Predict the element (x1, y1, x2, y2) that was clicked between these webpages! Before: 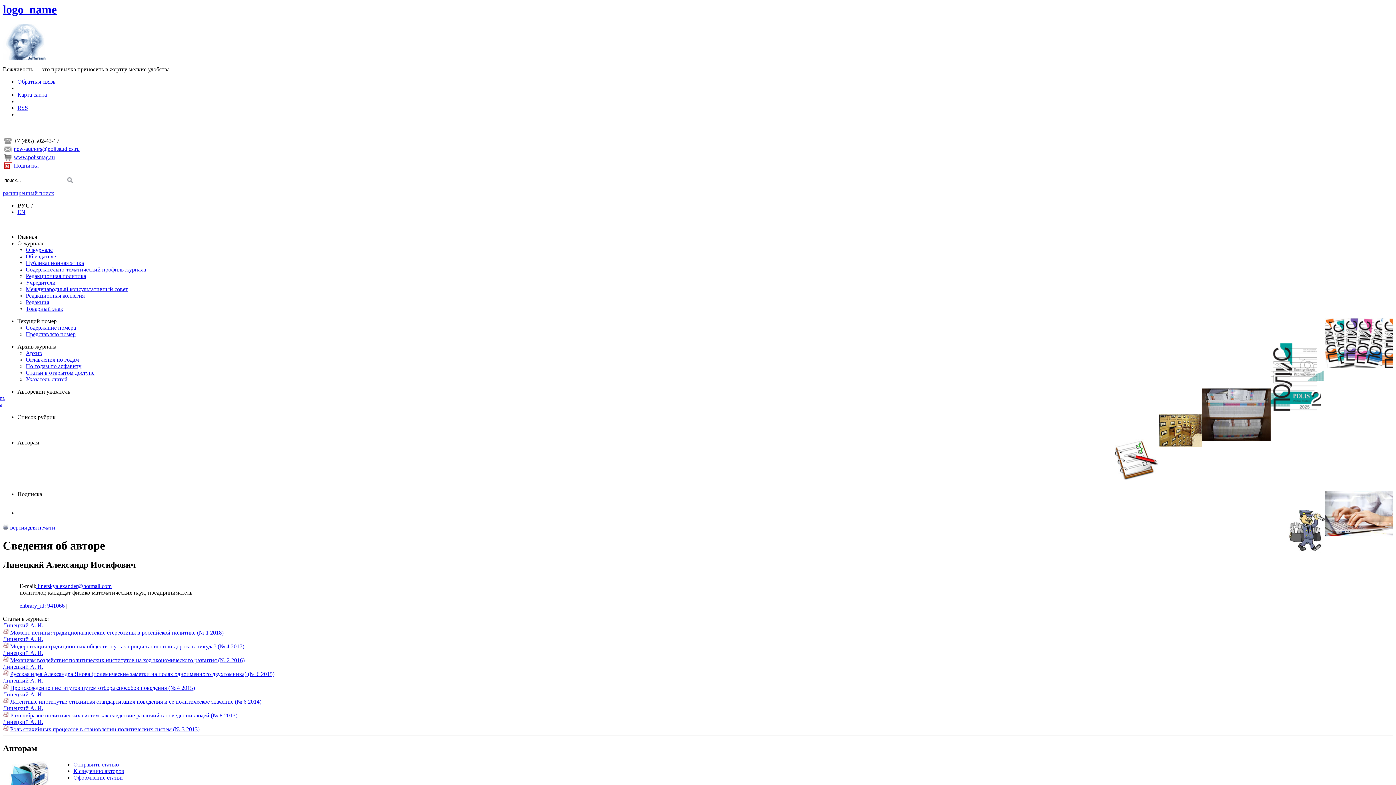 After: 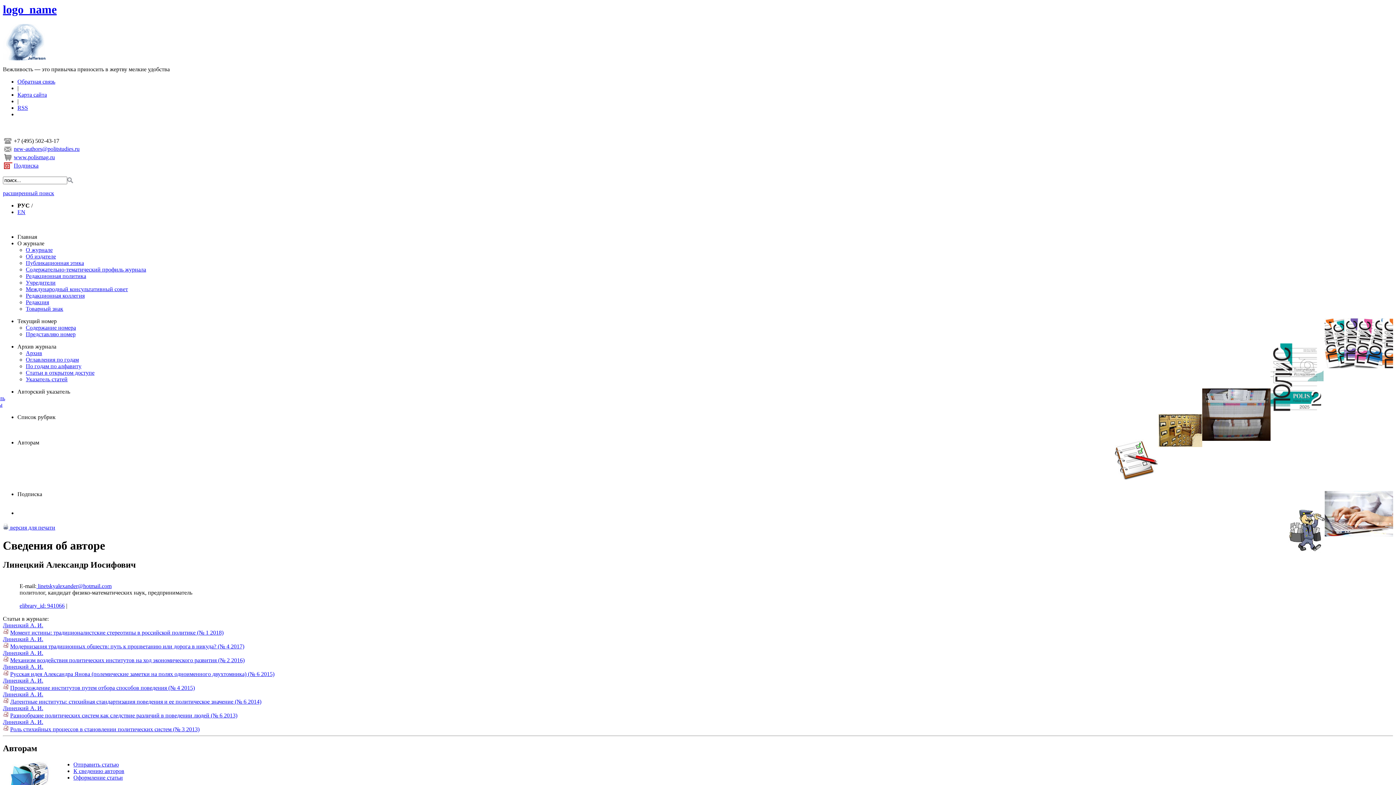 Action: bbox: (1288, 510, 1325, 553)